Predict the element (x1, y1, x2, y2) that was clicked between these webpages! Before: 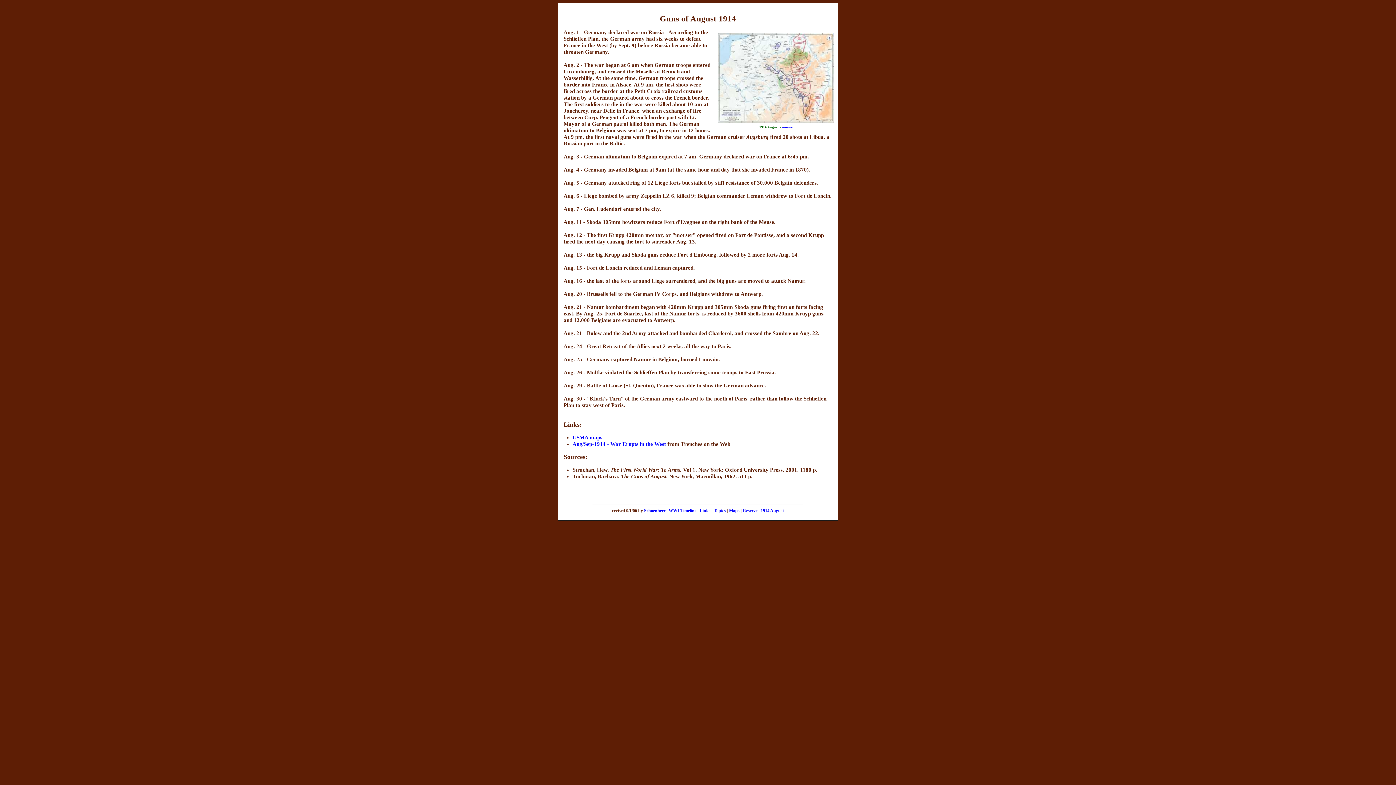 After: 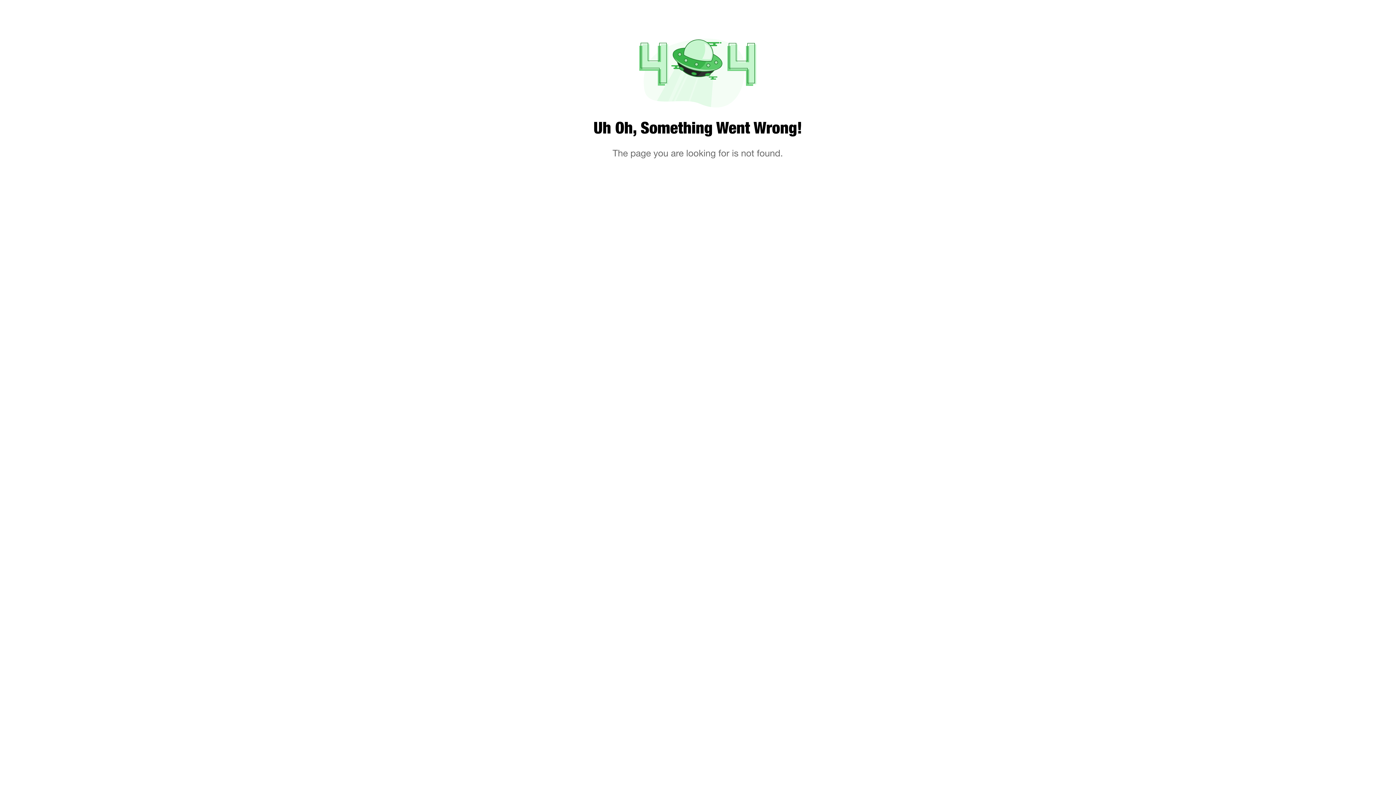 Action: bbox: (743, 508, 757, 513) label: Reserve